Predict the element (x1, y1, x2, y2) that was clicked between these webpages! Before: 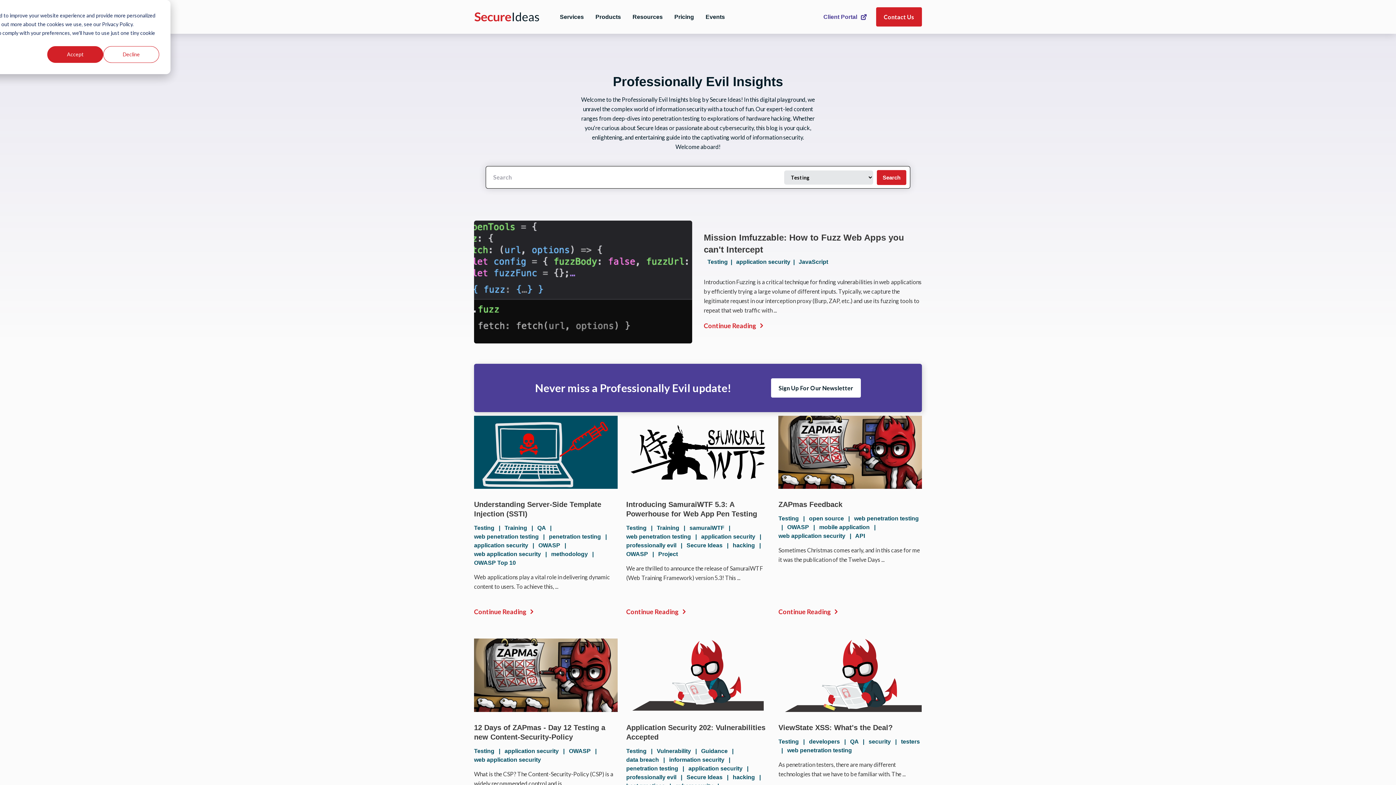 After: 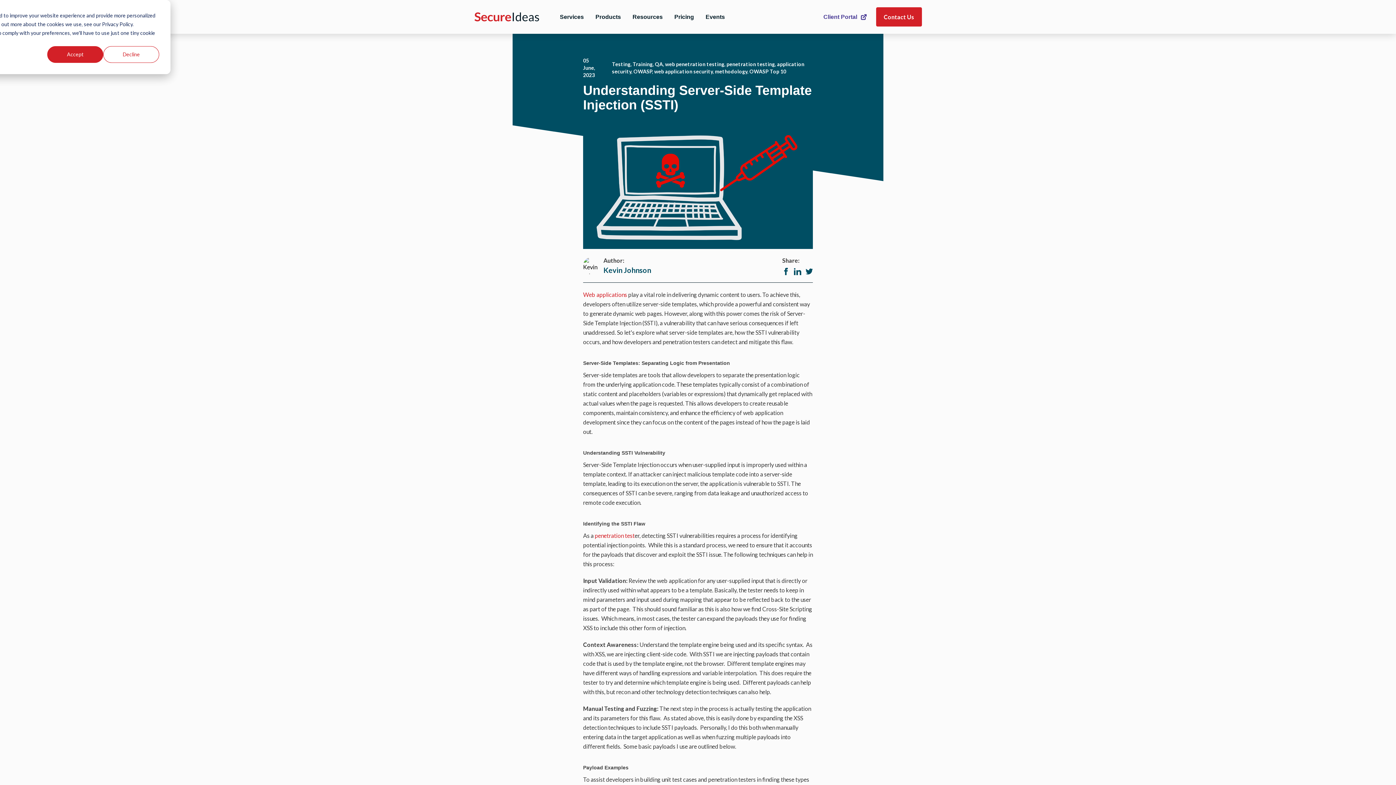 Action: bbox: (474, 412, 617, 492)